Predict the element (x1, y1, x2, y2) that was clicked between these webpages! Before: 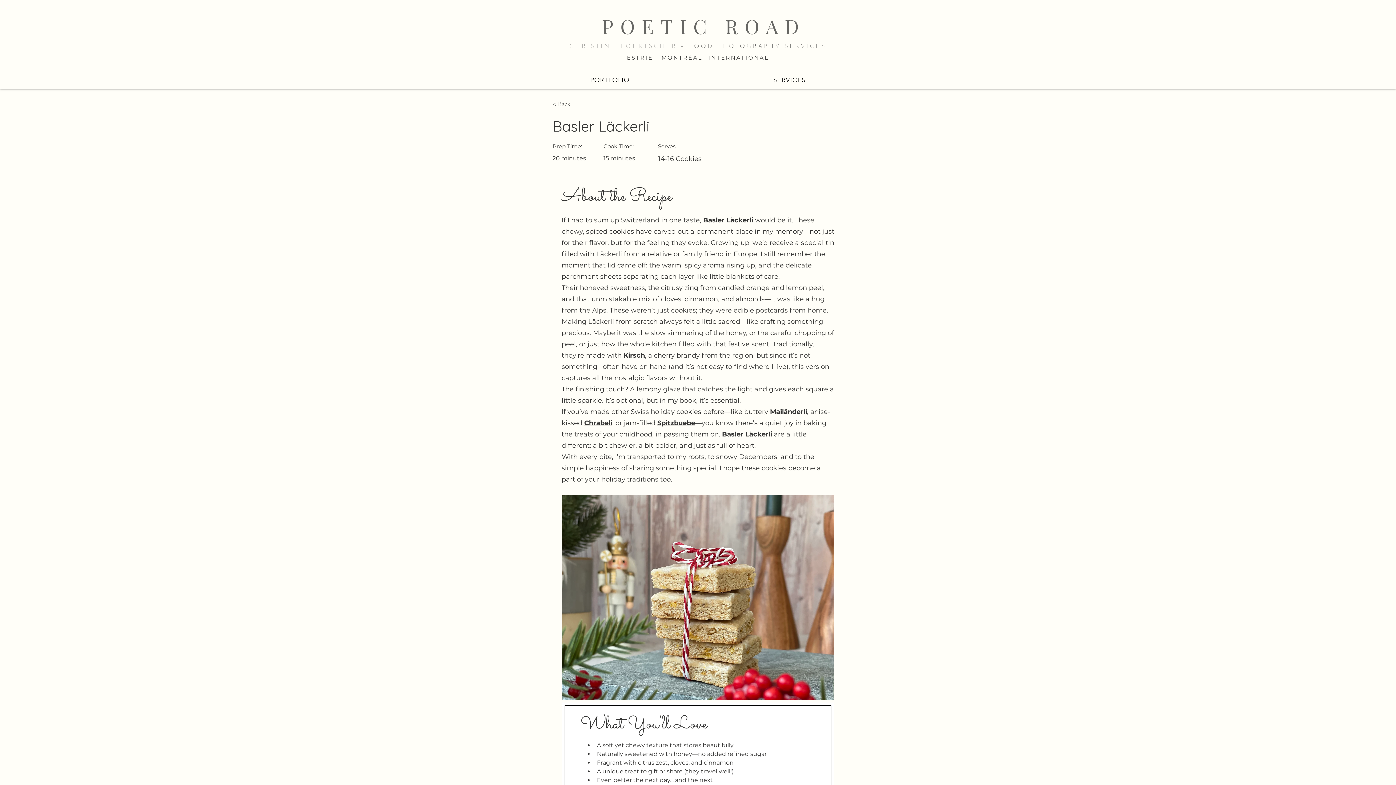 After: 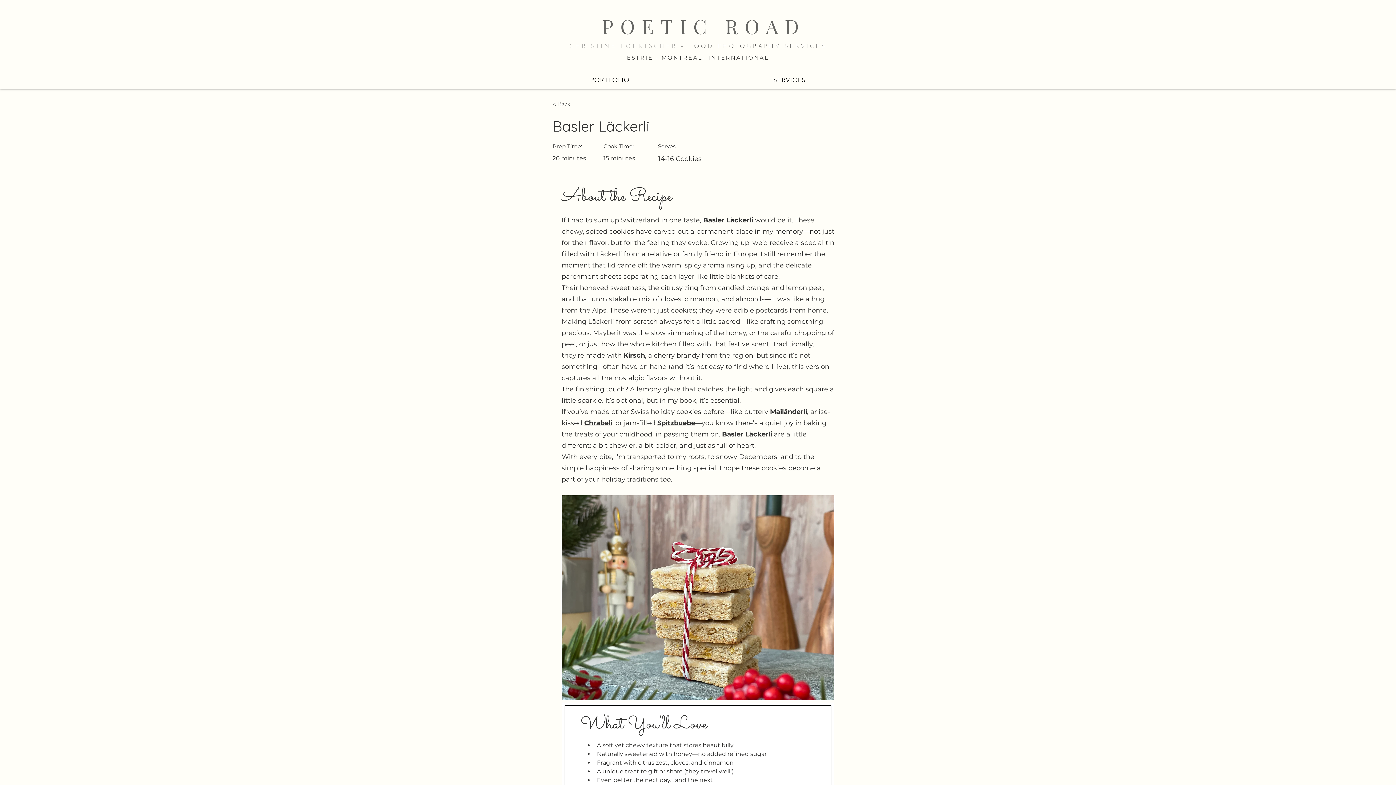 Action: label: Spitzbuebe bbox: (657, 419, 695, 427)